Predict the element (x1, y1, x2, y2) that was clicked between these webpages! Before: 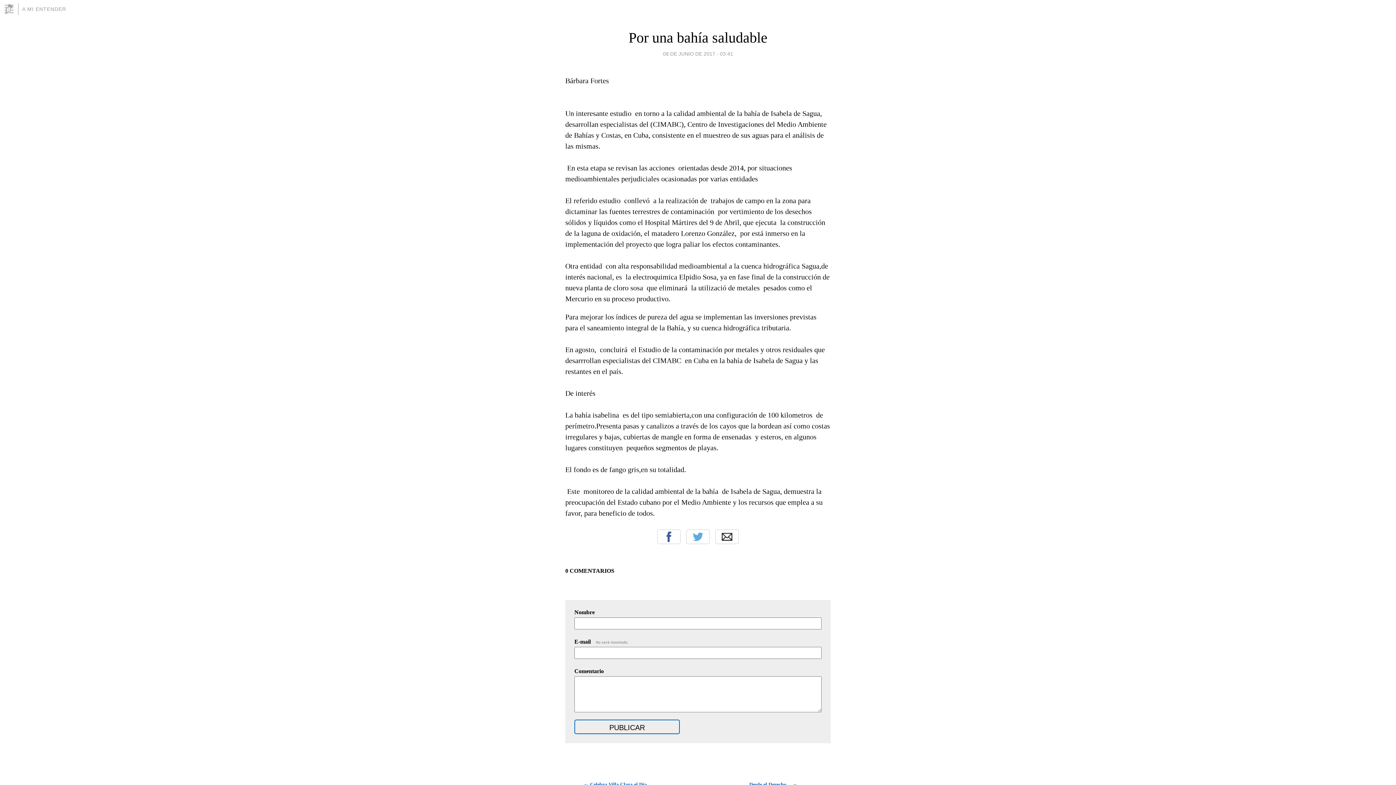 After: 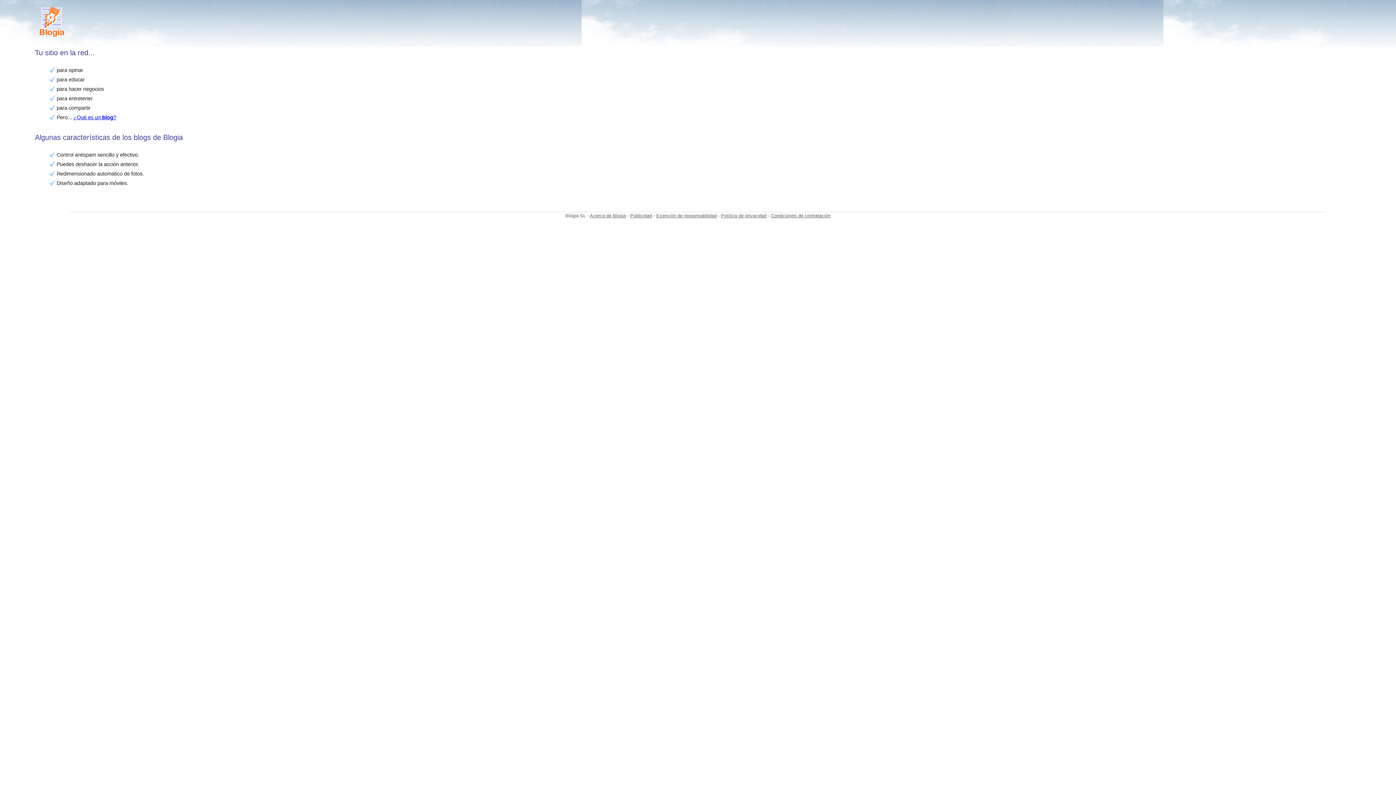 Action: bbox: (3, 3, 18, 14)